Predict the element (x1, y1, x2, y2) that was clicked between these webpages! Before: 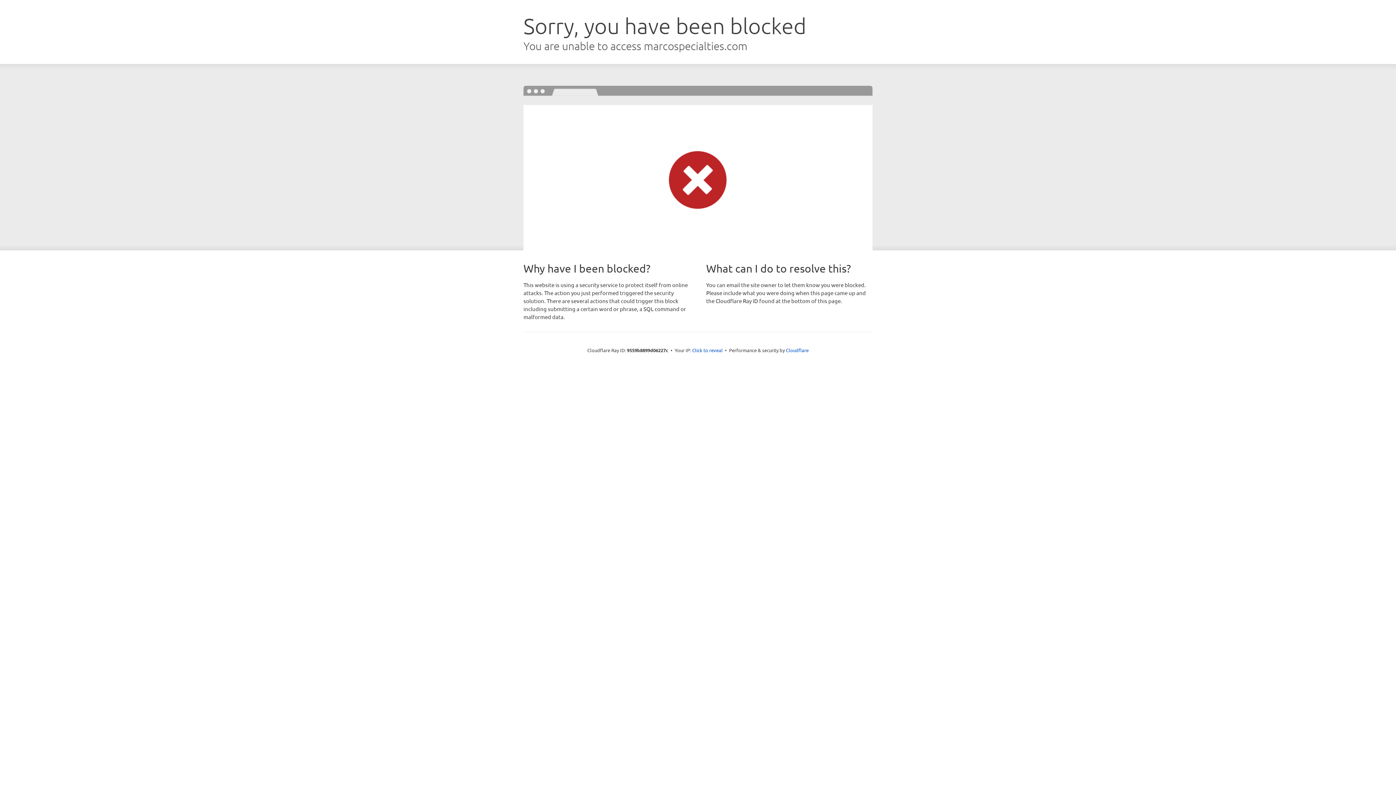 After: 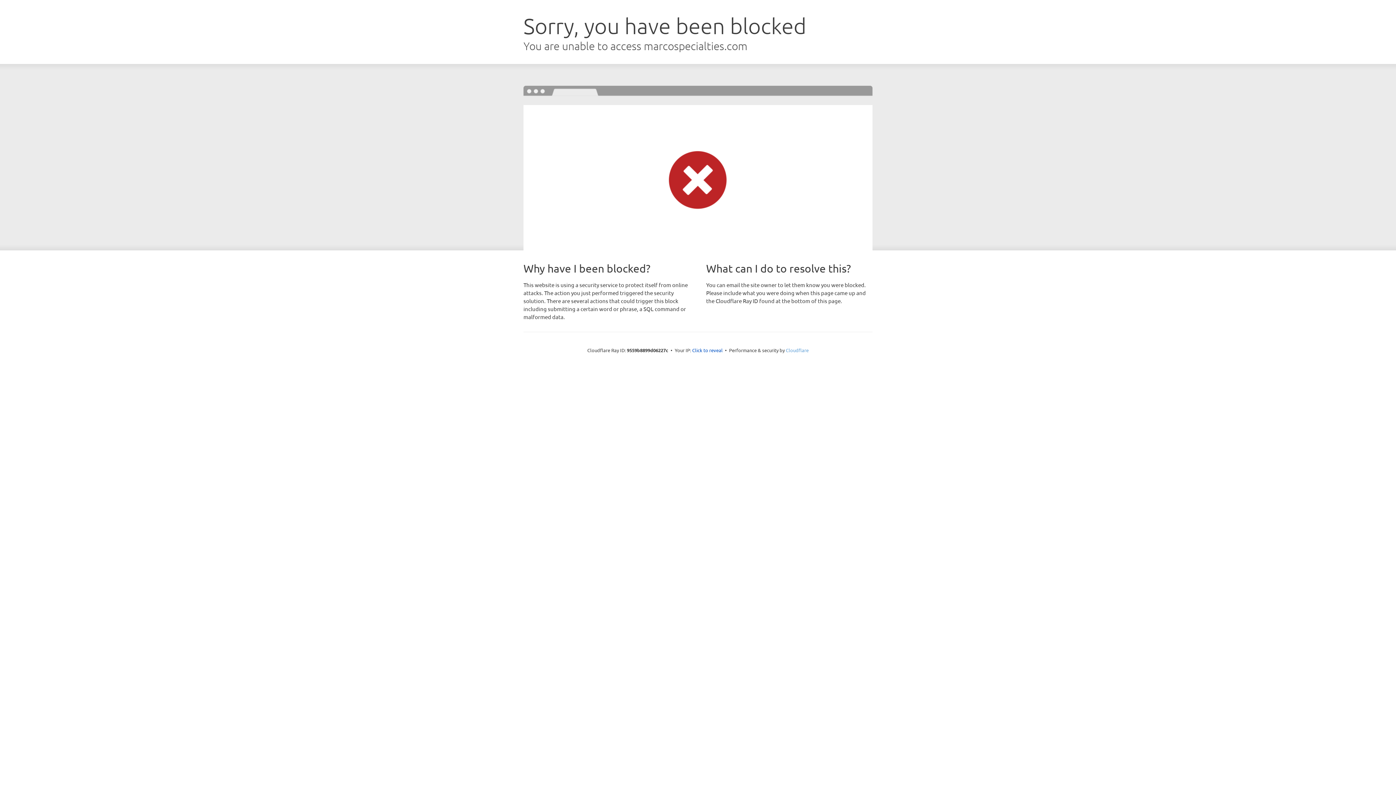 Action: bbox: (786, 347, 808, 353) label: Cloudflare